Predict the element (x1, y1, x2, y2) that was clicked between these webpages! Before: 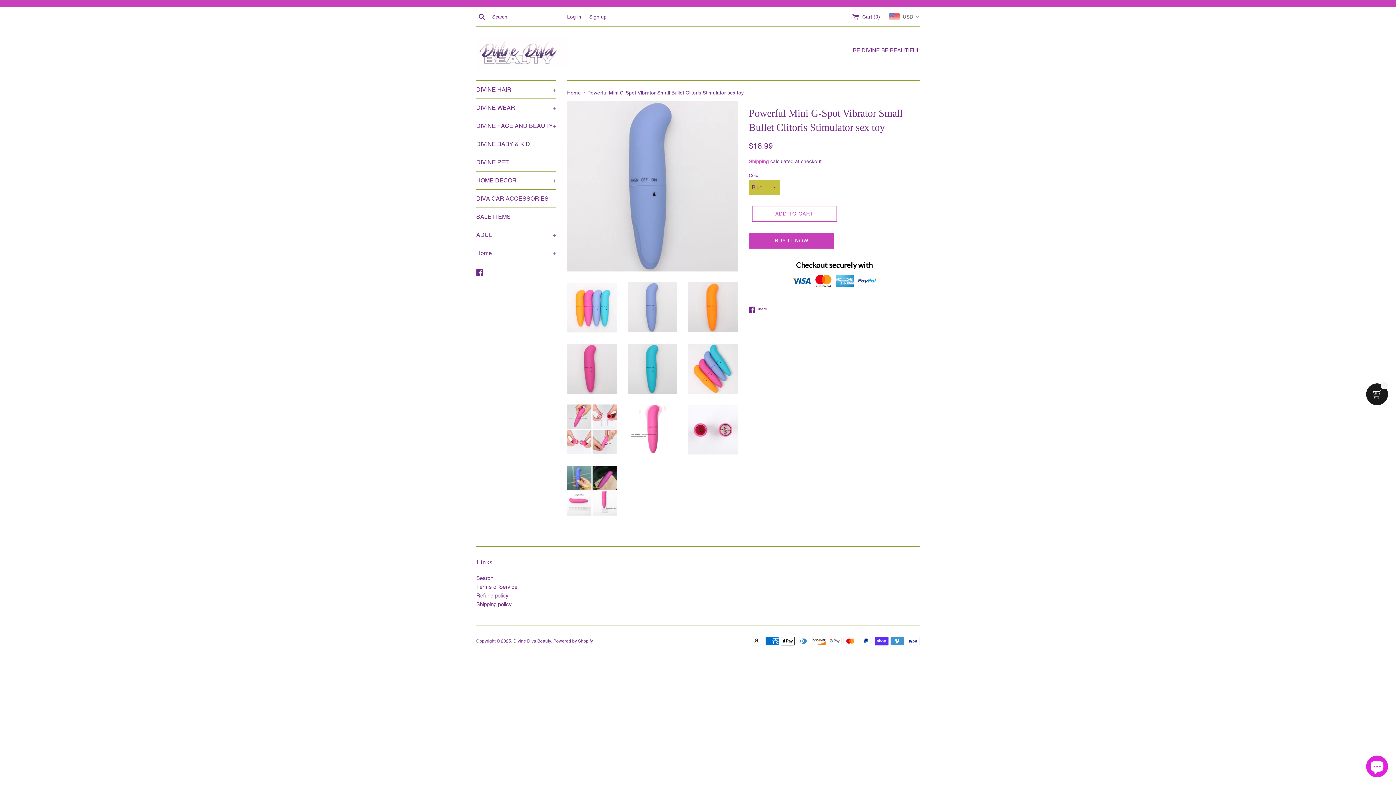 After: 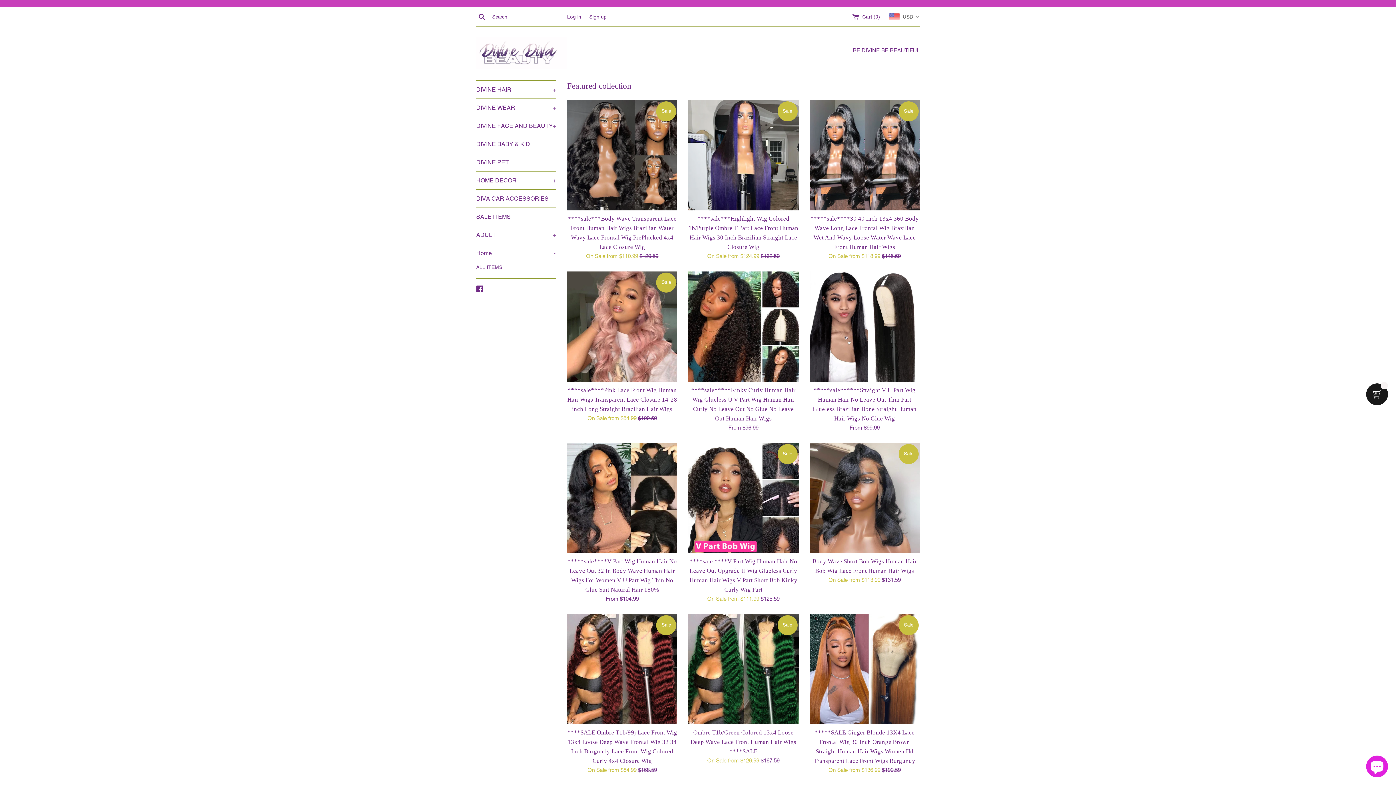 Action: bbox: (476, 37, 567, 69)